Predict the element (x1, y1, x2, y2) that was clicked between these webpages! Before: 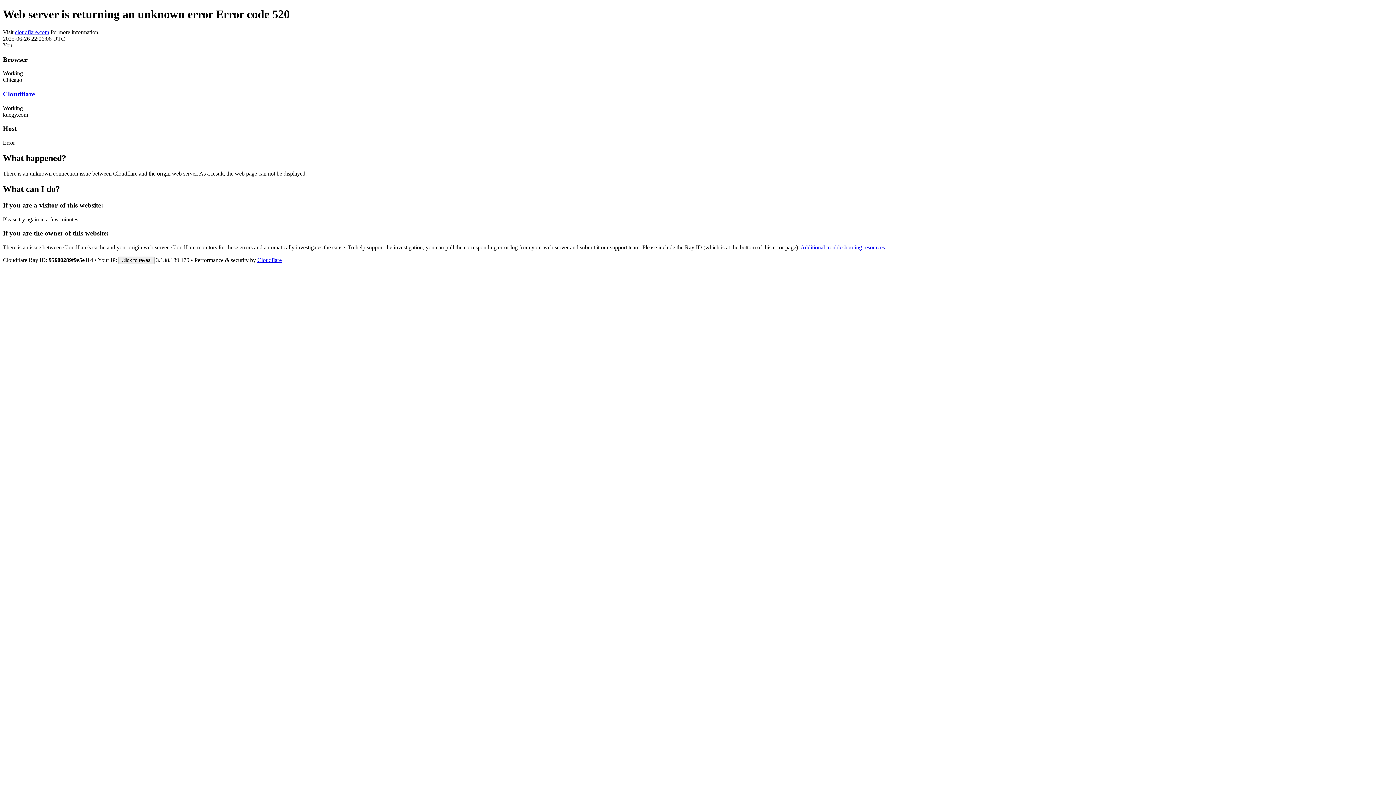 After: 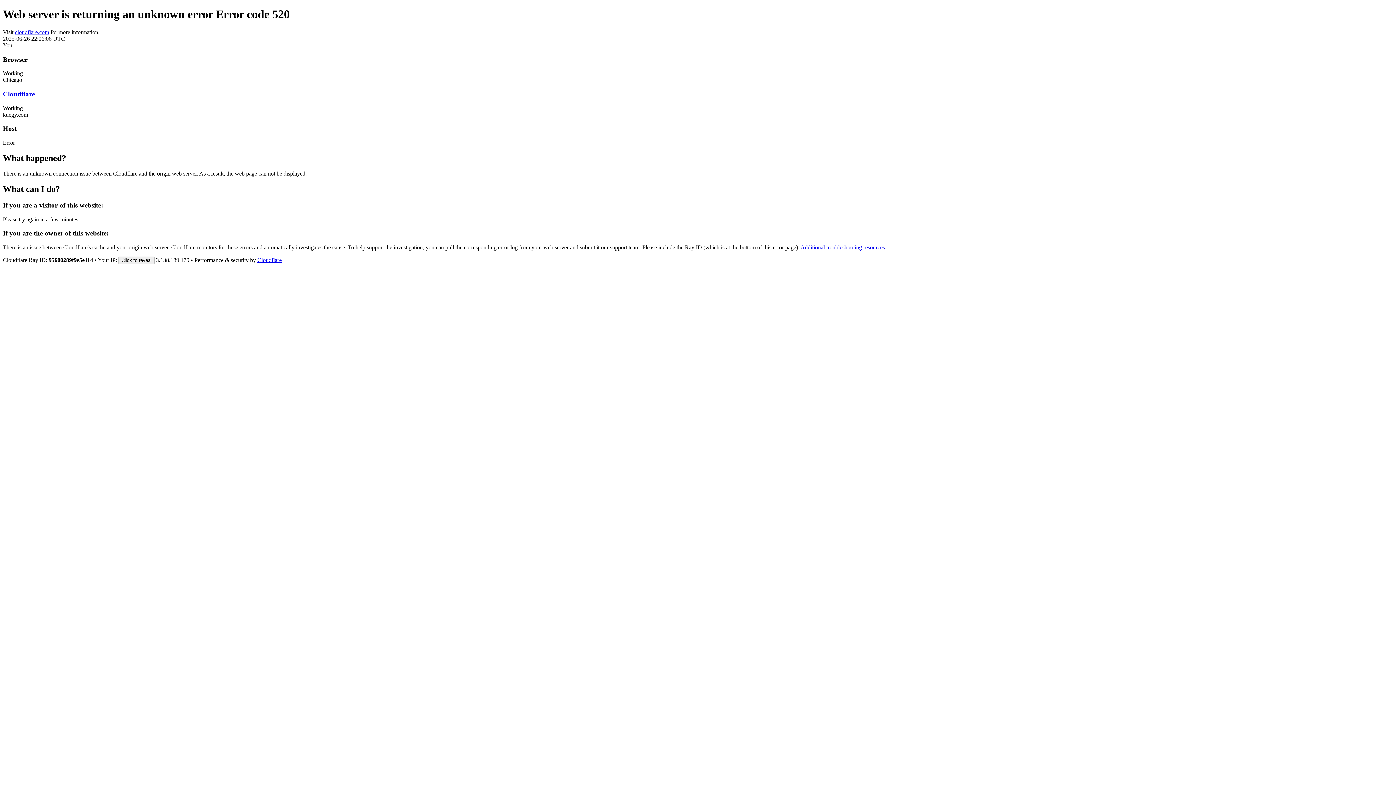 Action: bbox: (14, 29, 49, 35) label: cloudflare.com